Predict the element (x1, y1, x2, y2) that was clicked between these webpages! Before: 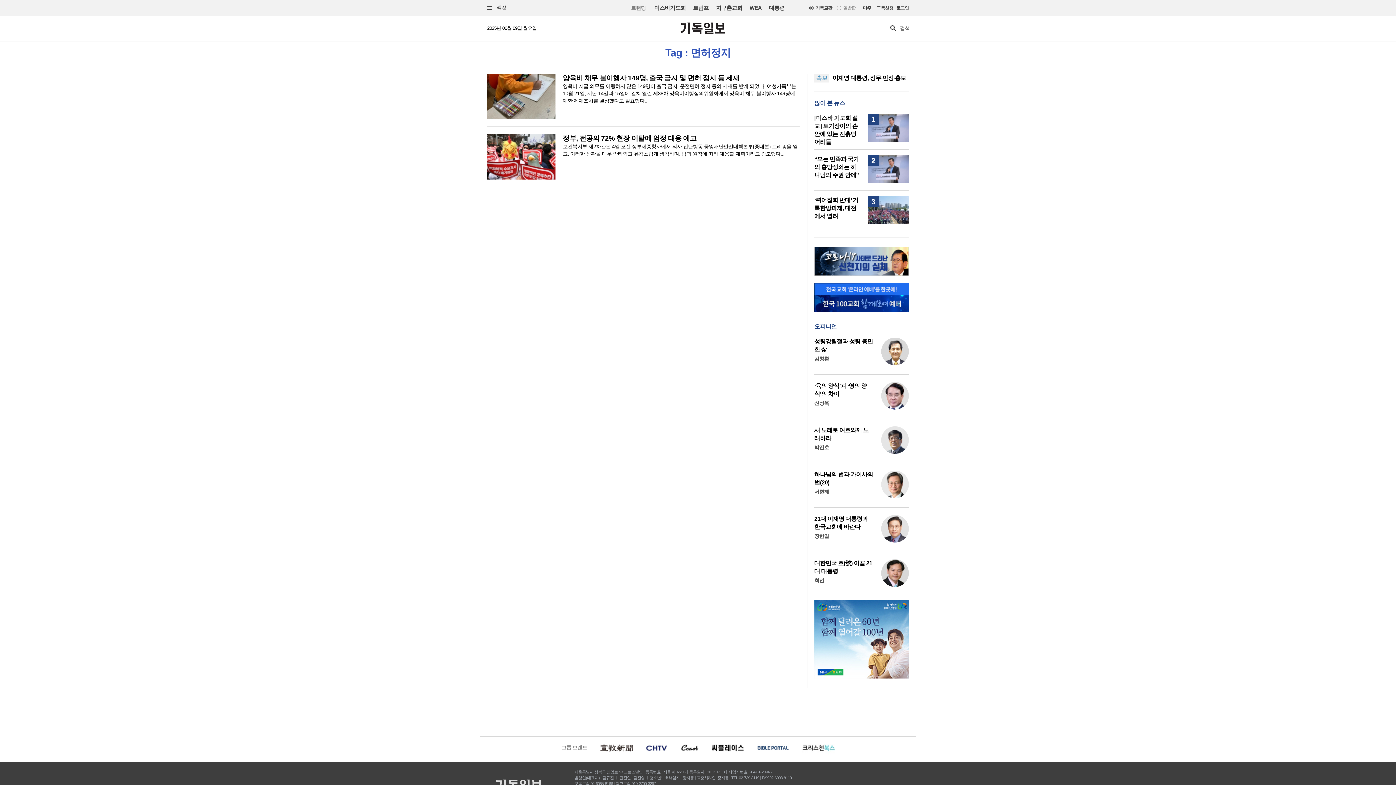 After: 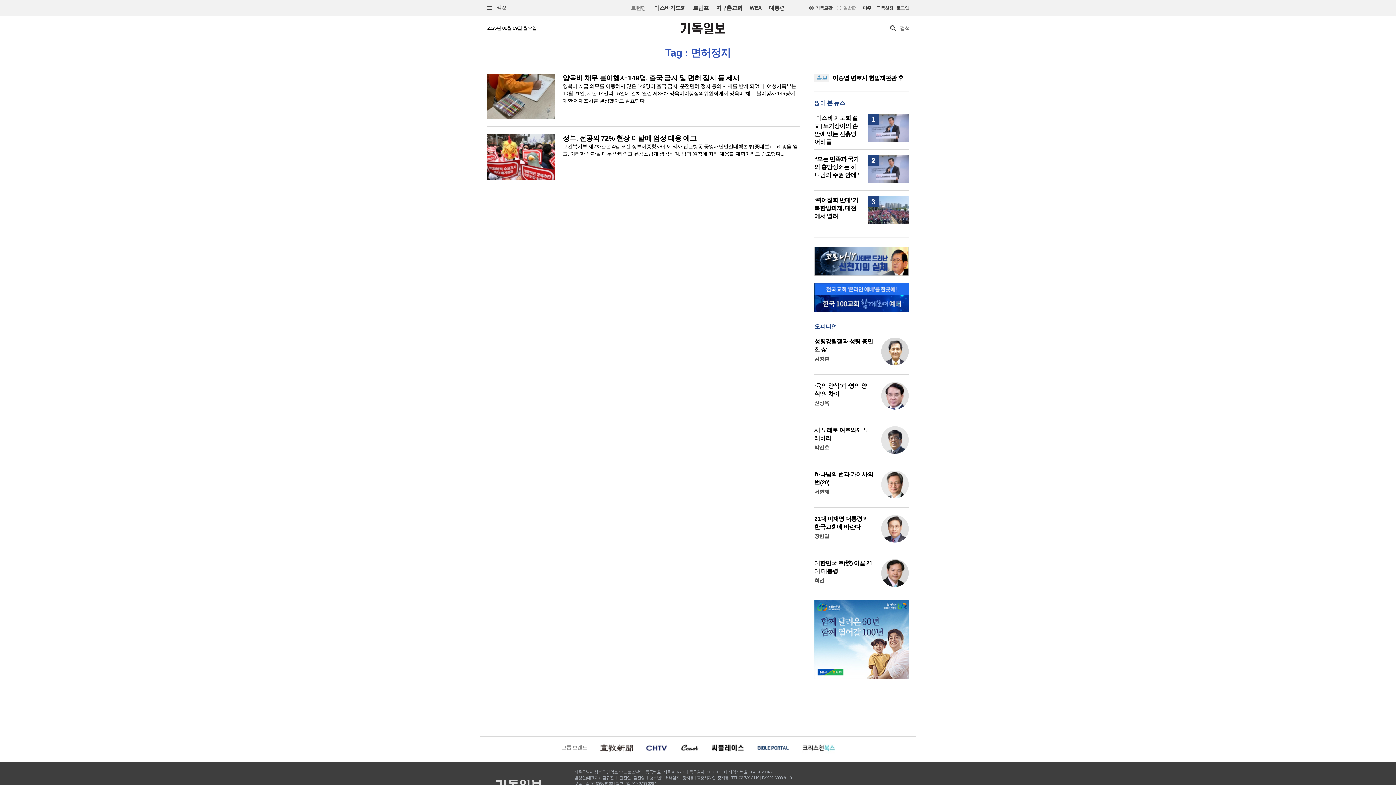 Action: bbox: (680, 744, 698, 751)